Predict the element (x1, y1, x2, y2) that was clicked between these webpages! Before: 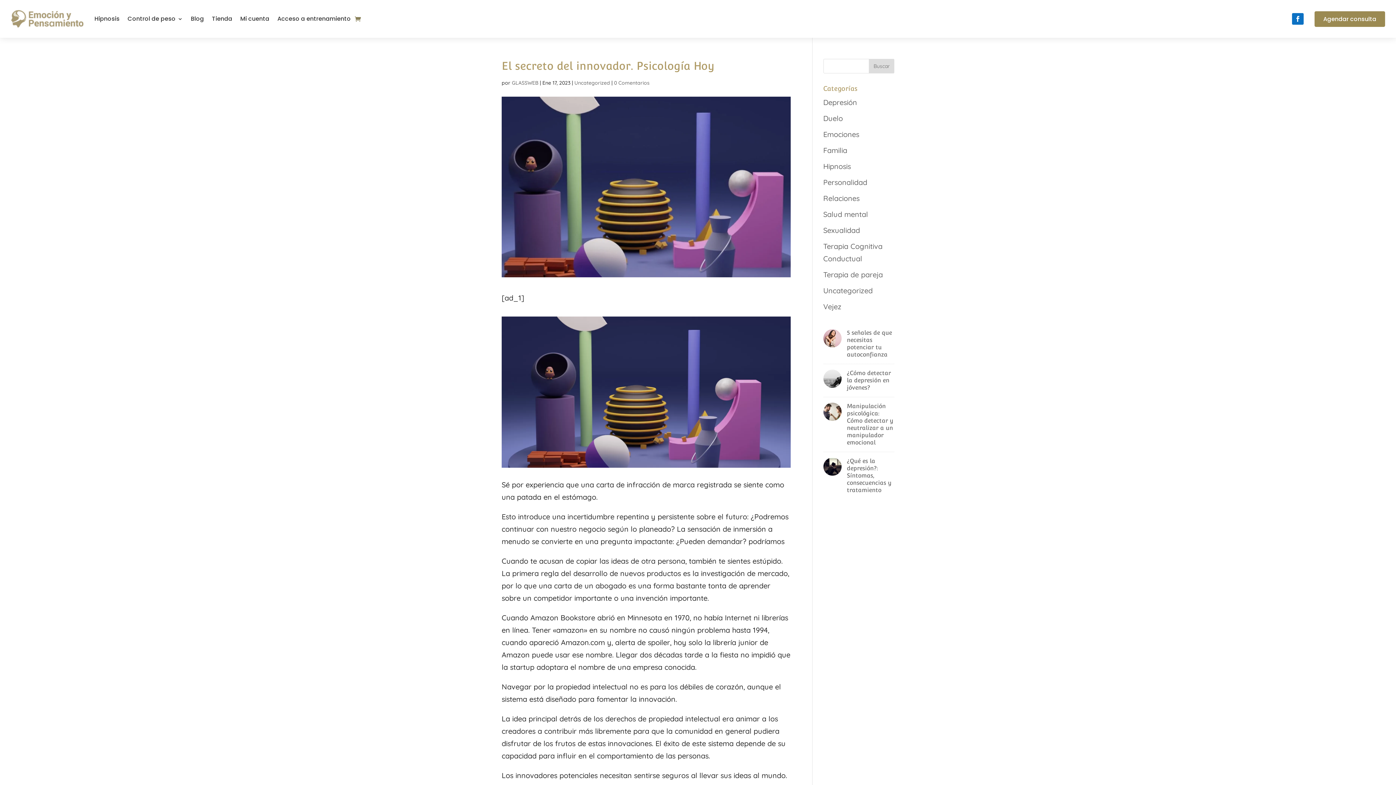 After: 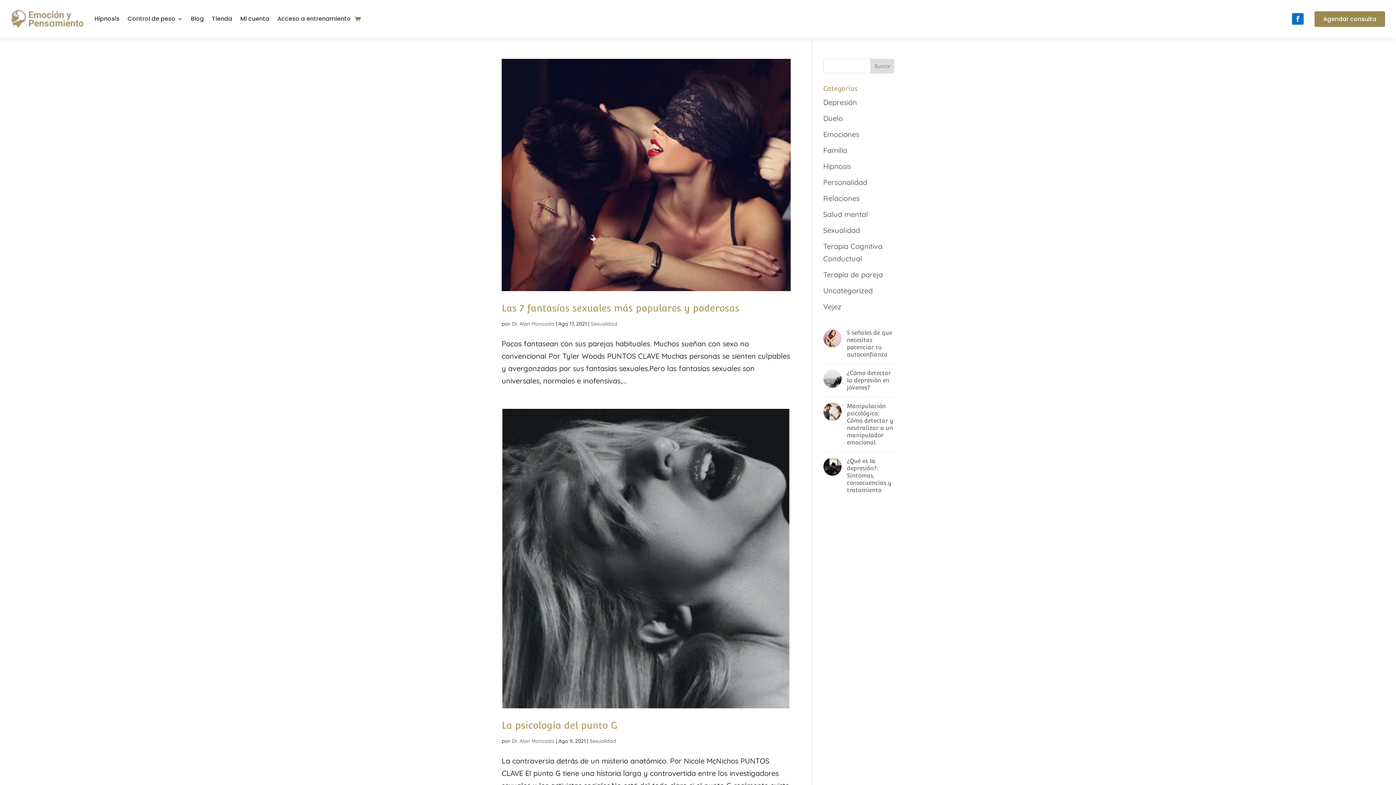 Action: bbox: (823, 225, 860, 234) label: Sexualidad